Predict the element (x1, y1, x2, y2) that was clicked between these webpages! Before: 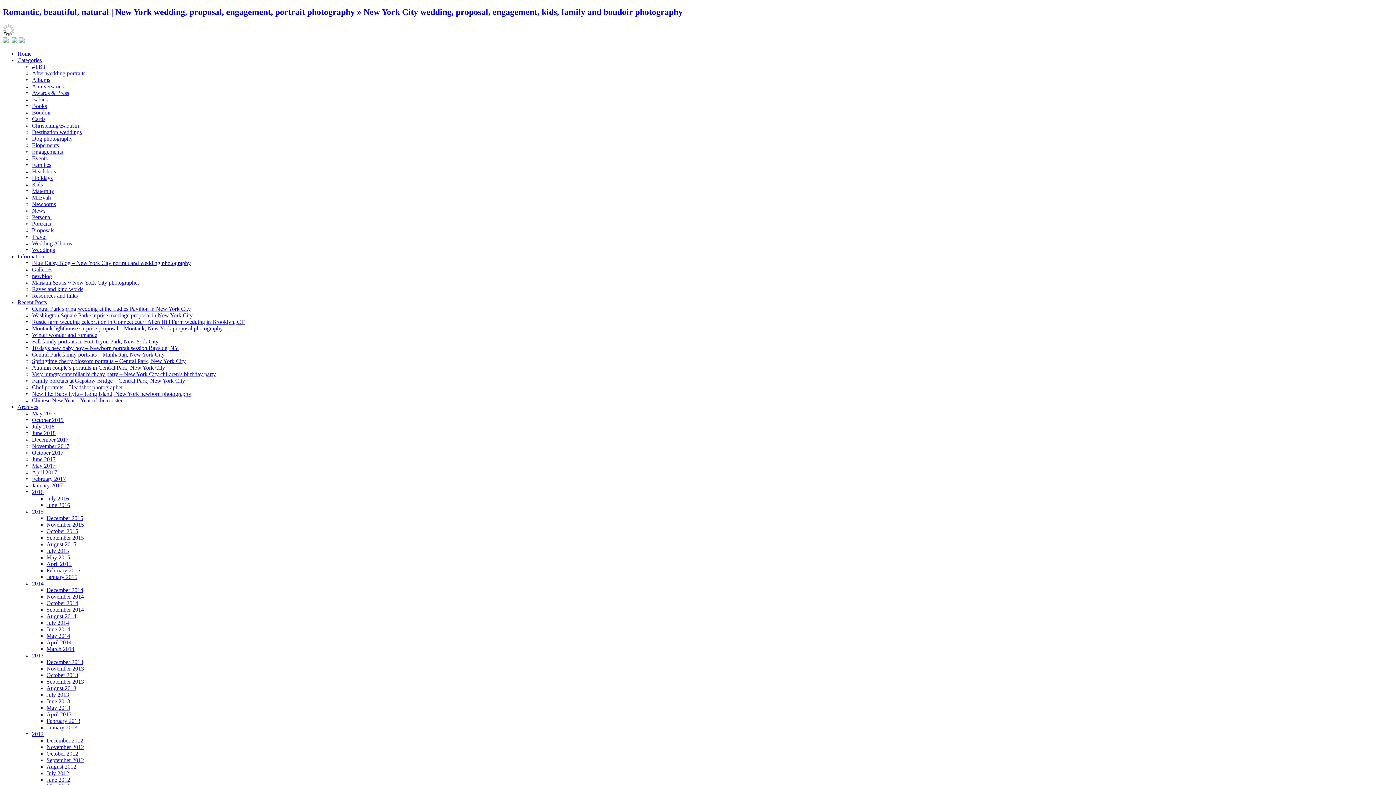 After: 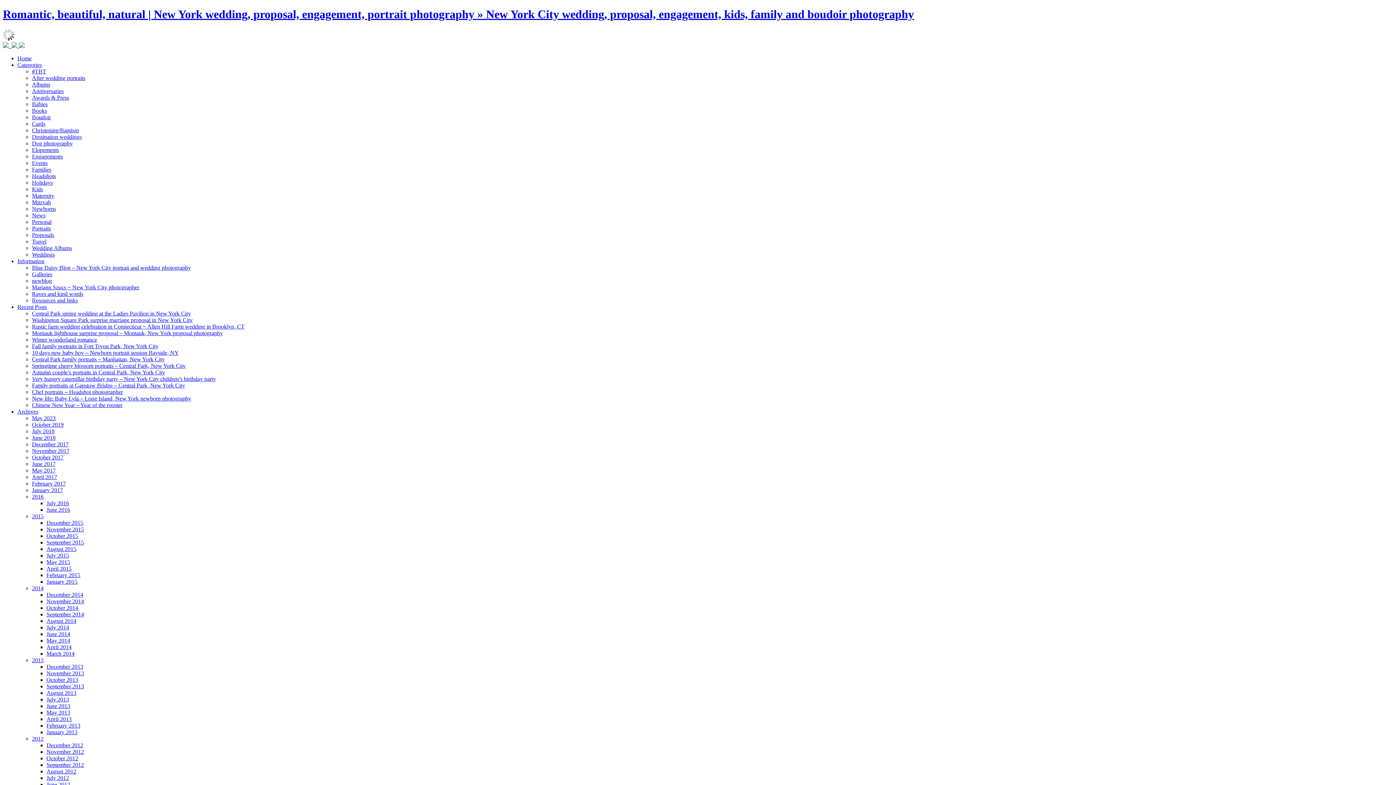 Action: label: June 2014 bbox: (46, 626, 70, 632)